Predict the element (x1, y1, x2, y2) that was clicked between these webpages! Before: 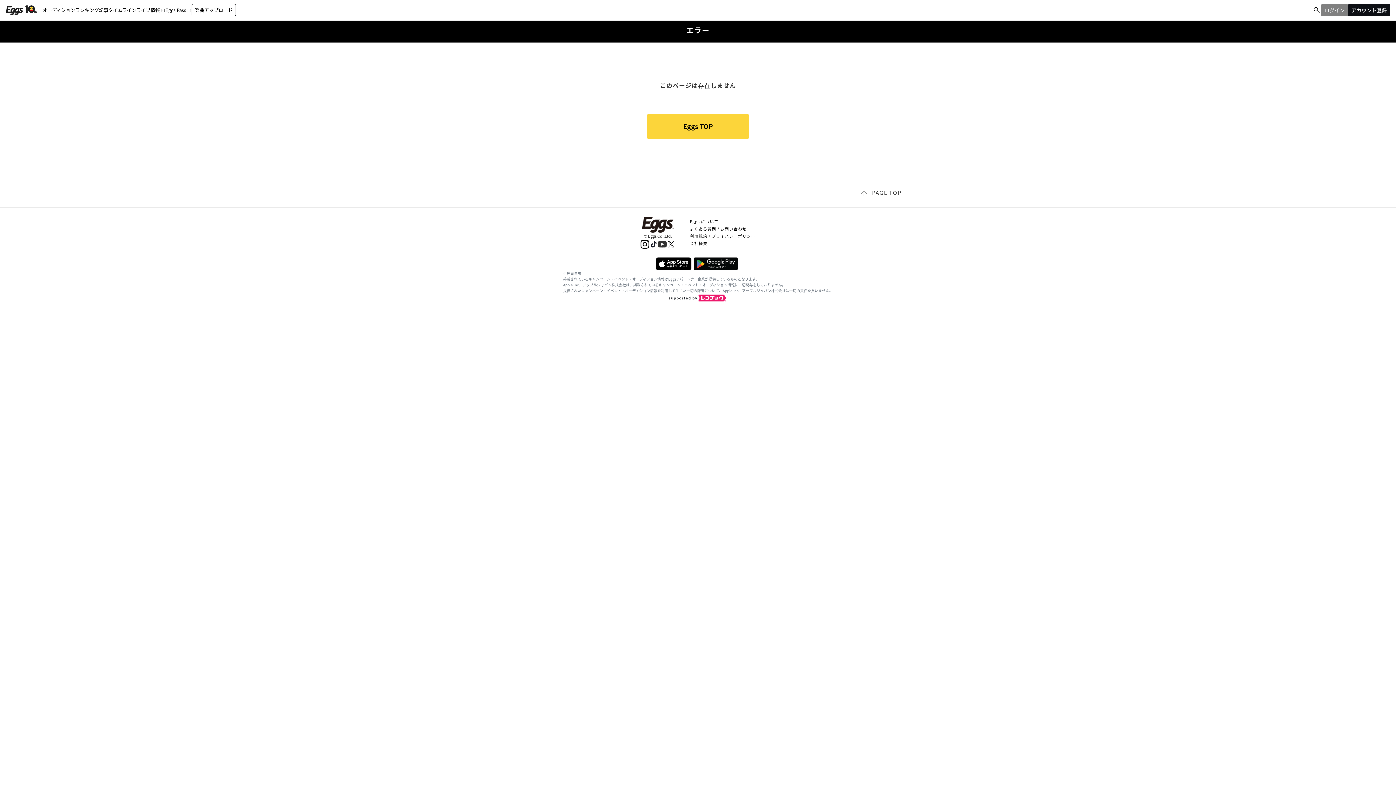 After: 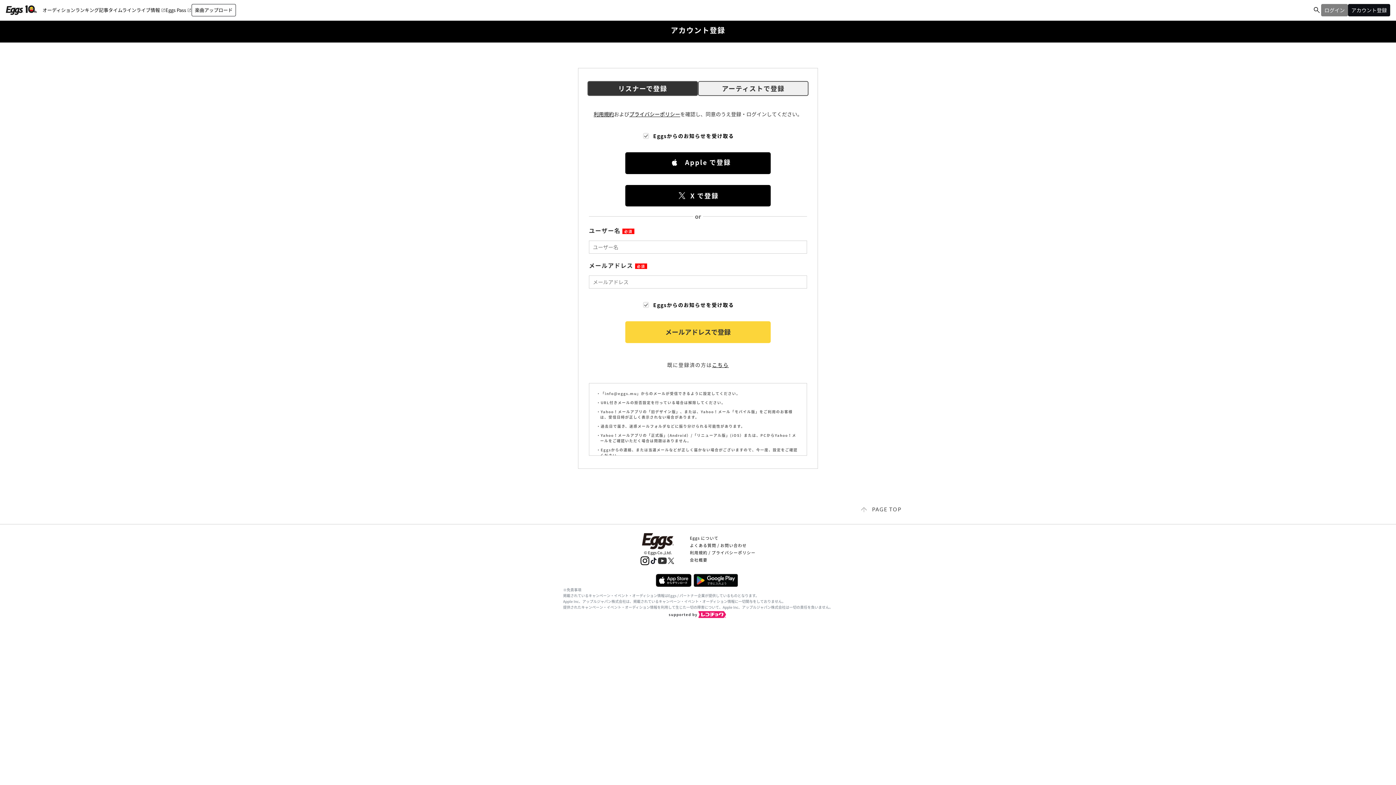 Action: bbox: (1348, 4, 1390, 16) label: アカウント登録